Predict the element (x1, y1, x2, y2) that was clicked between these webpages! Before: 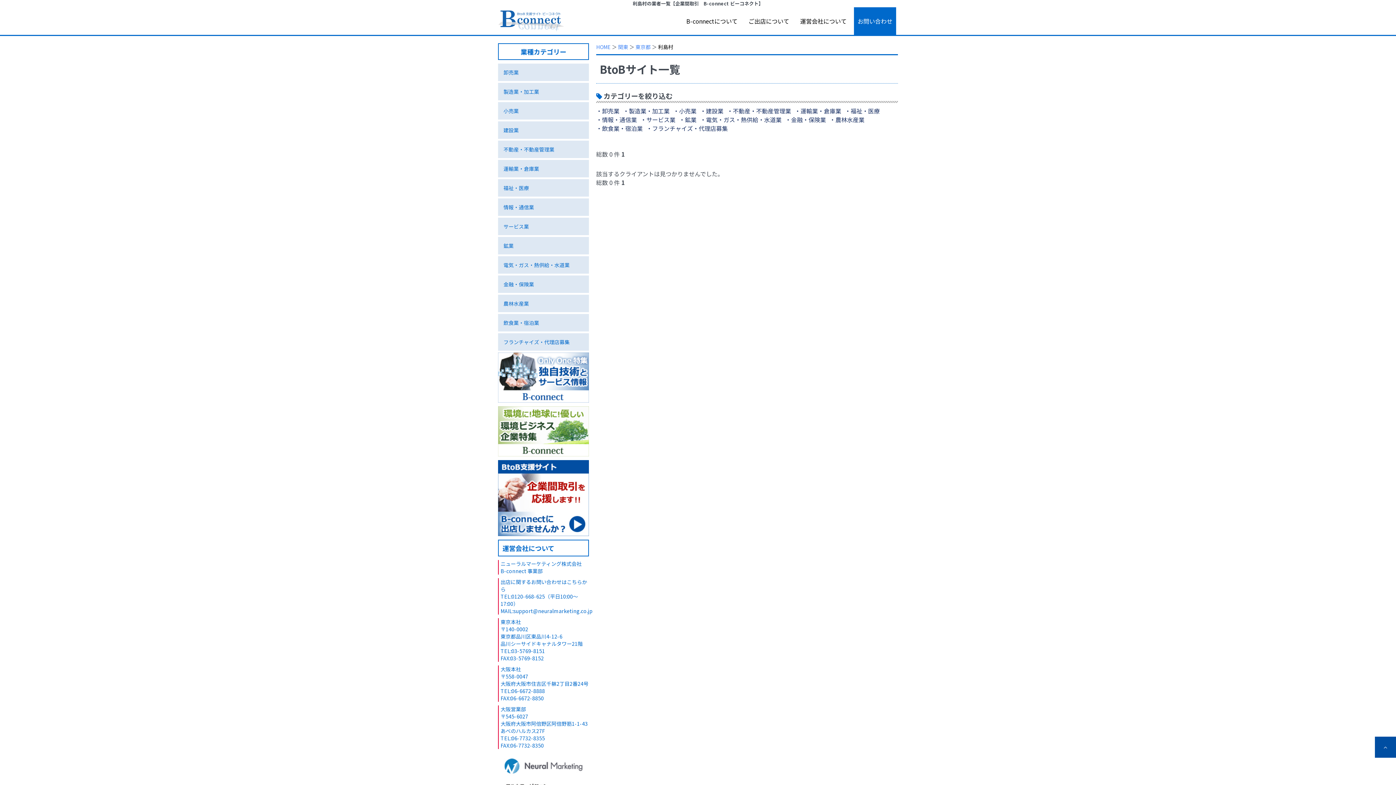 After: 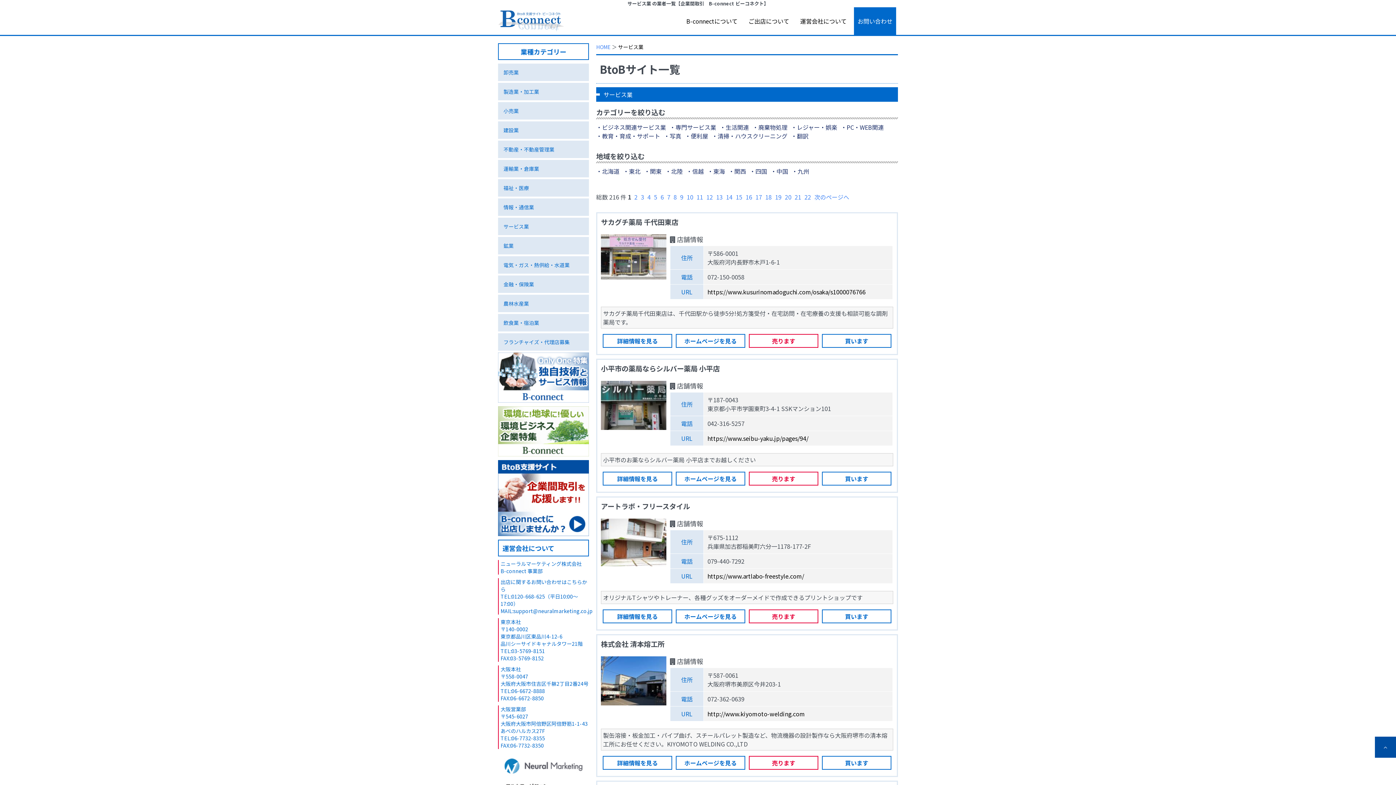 Action: bbox: (498, 217, 589, 235) label: サービス業